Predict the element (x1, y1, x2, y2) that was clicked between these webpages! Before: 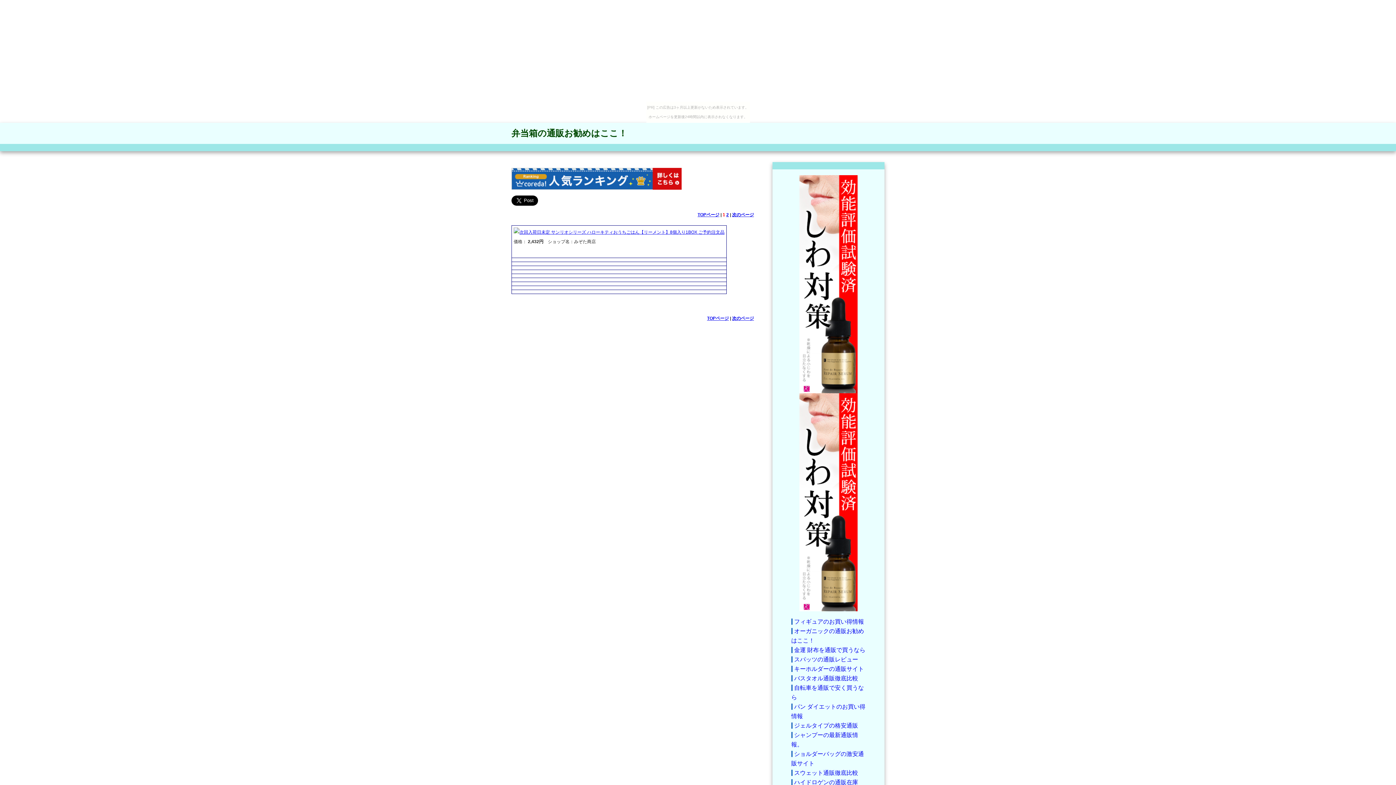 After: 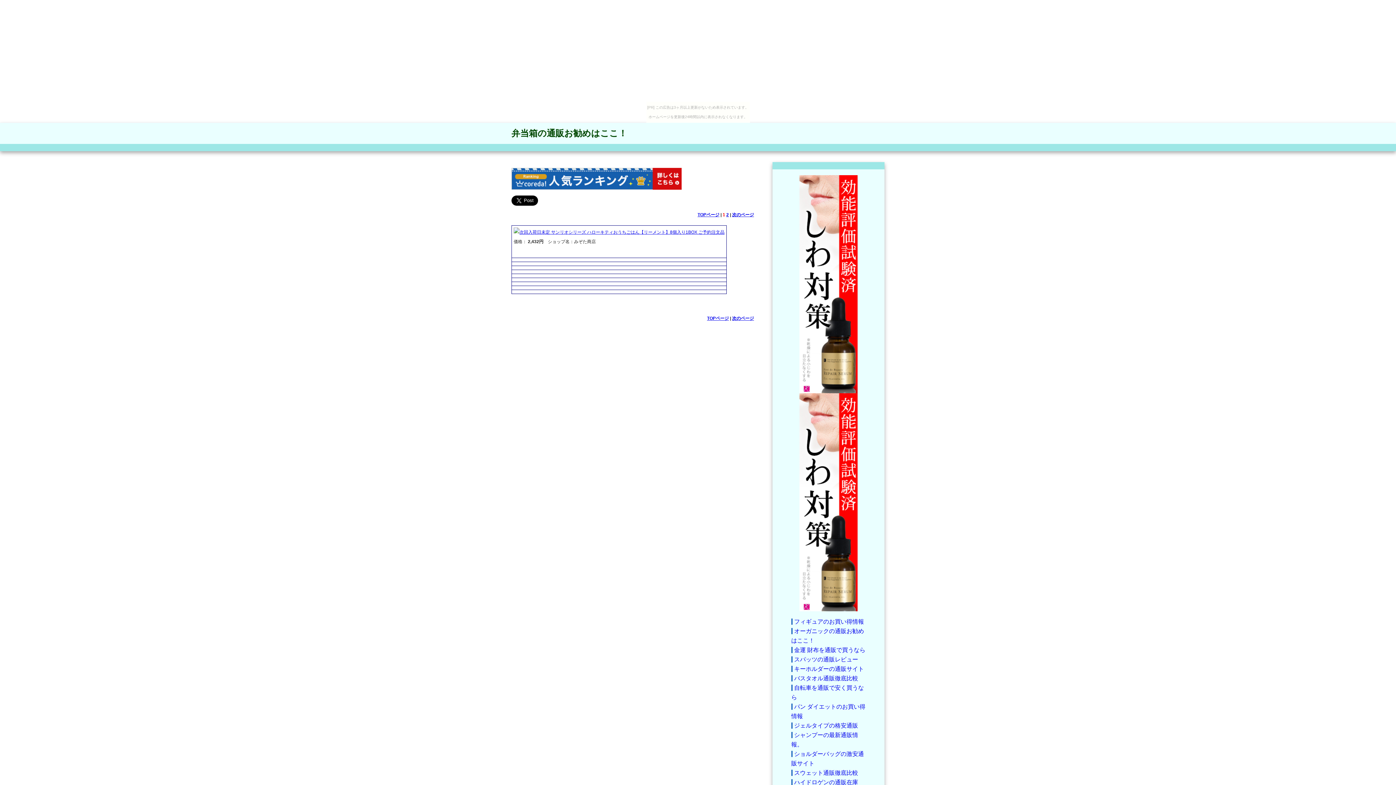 Action: bbox: (697, 212, 719, 217) label: TOPページ